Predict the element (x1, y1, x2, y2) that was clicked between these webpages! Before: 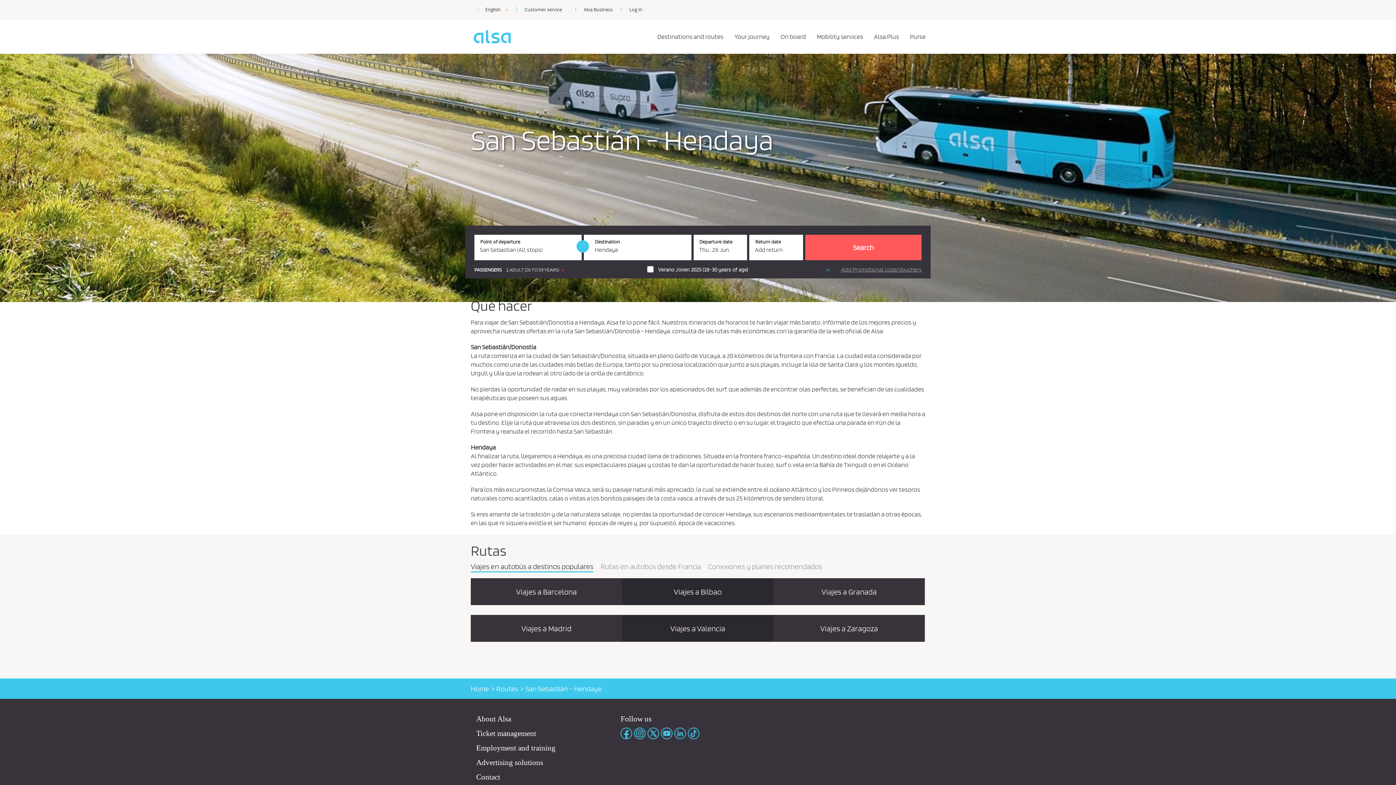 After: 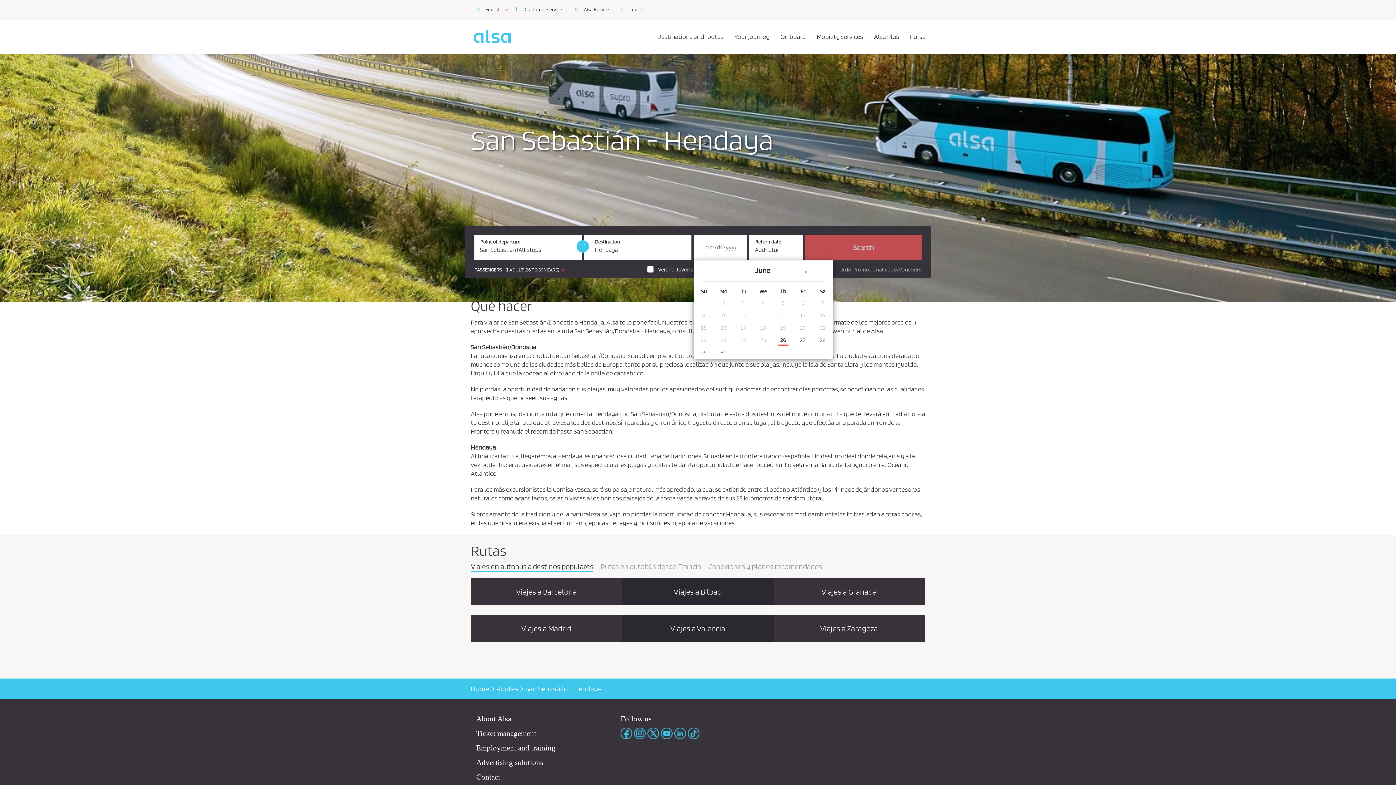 Action: bbox: (693, 234, 747, 260) label: Departure date. 06/26/2025